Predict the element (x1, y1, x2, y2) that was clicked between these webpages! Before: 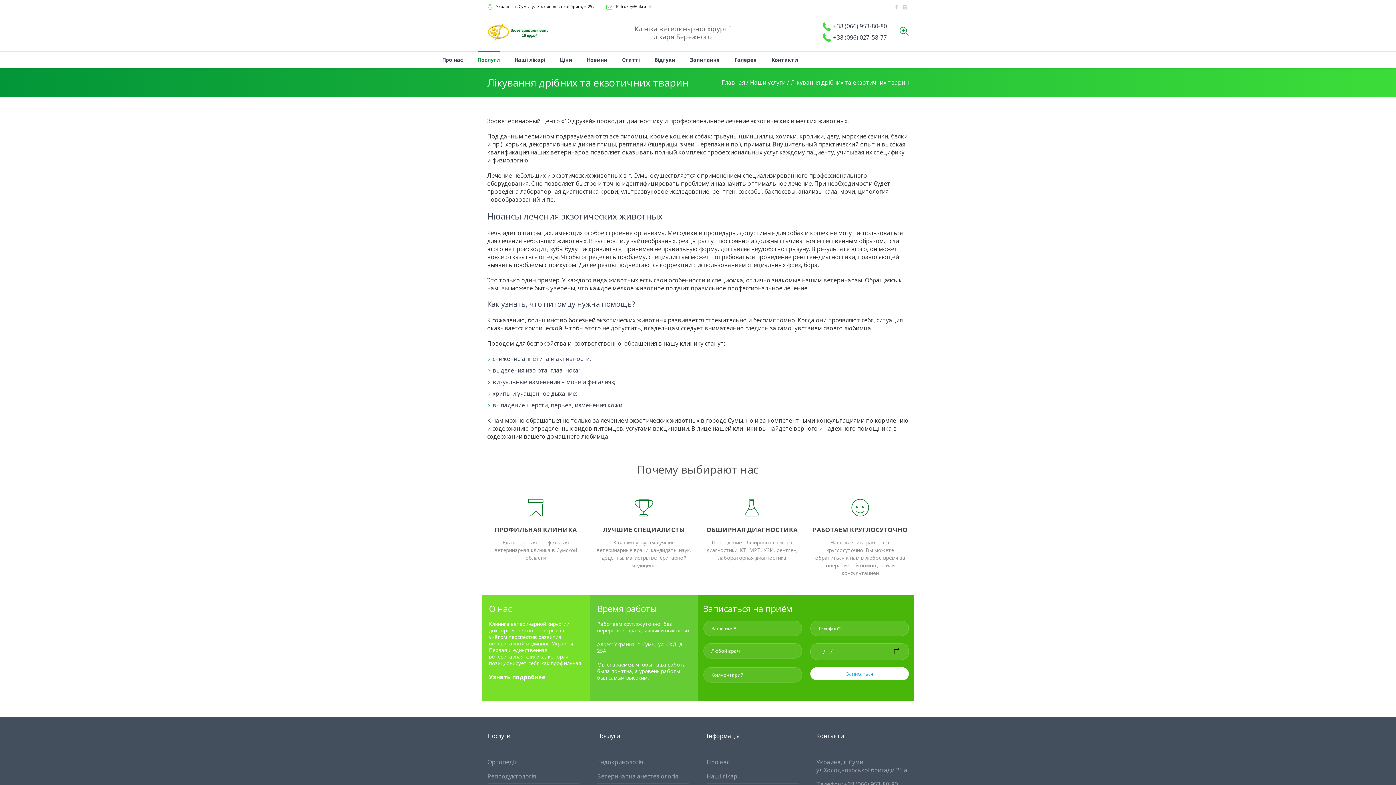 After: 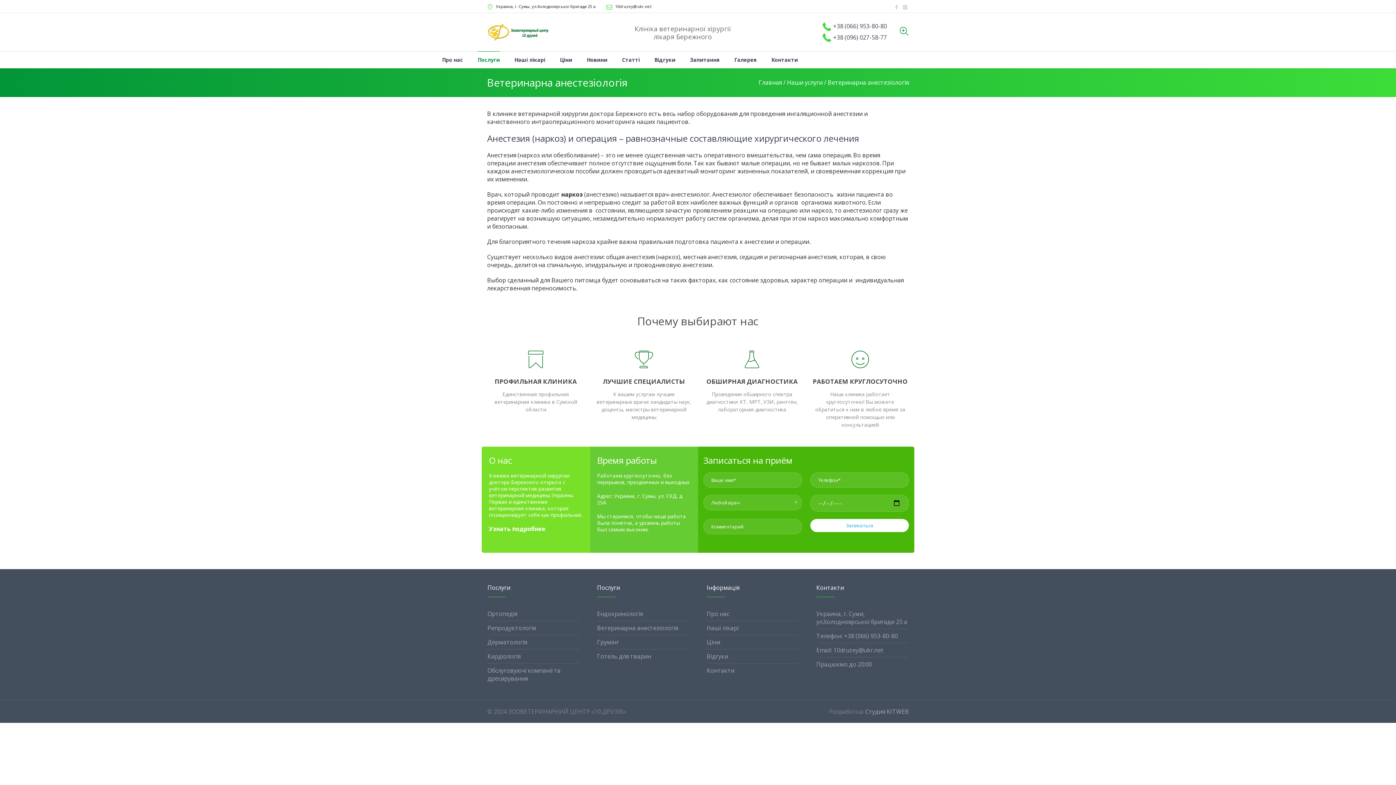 Action: label: Ветеринарна анестезіологія bbox: (597, 772, 678, 780)